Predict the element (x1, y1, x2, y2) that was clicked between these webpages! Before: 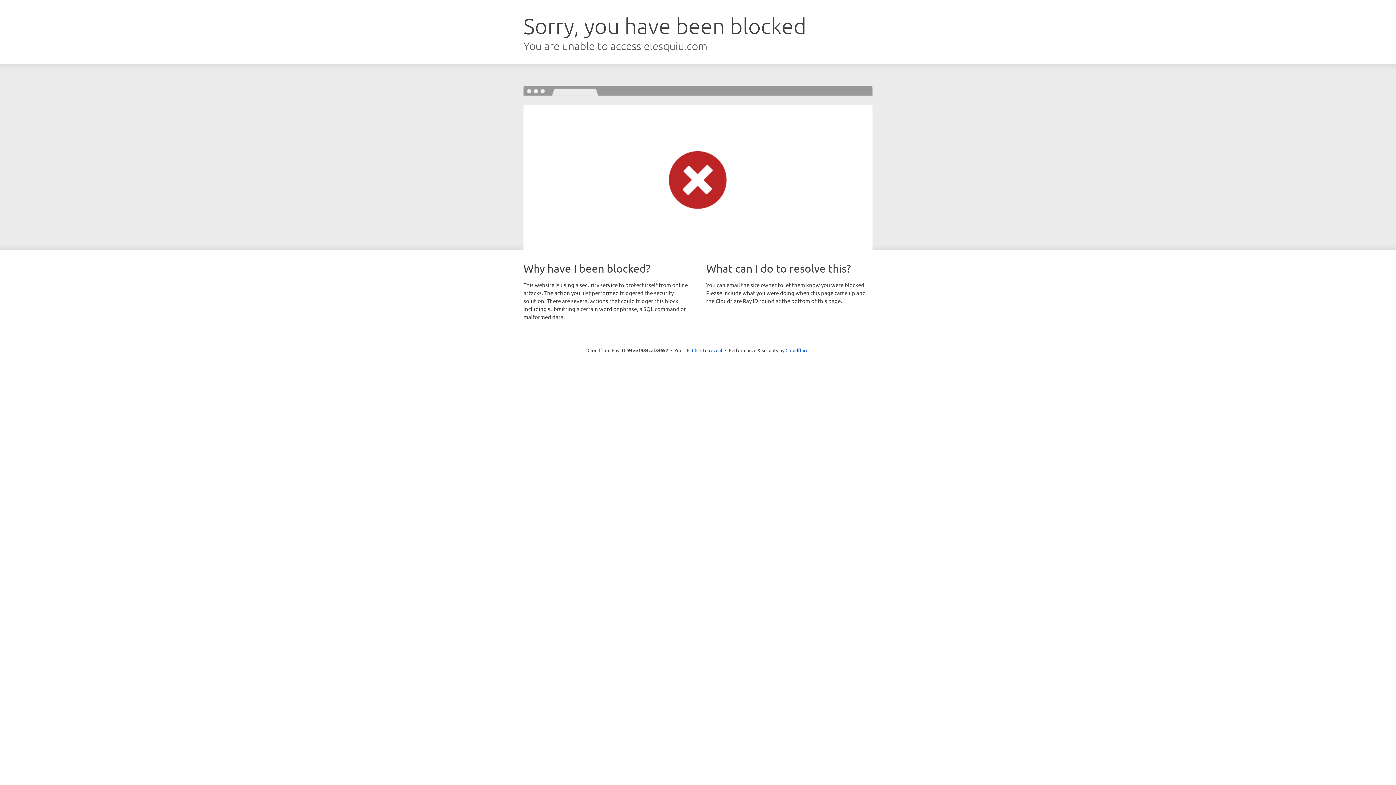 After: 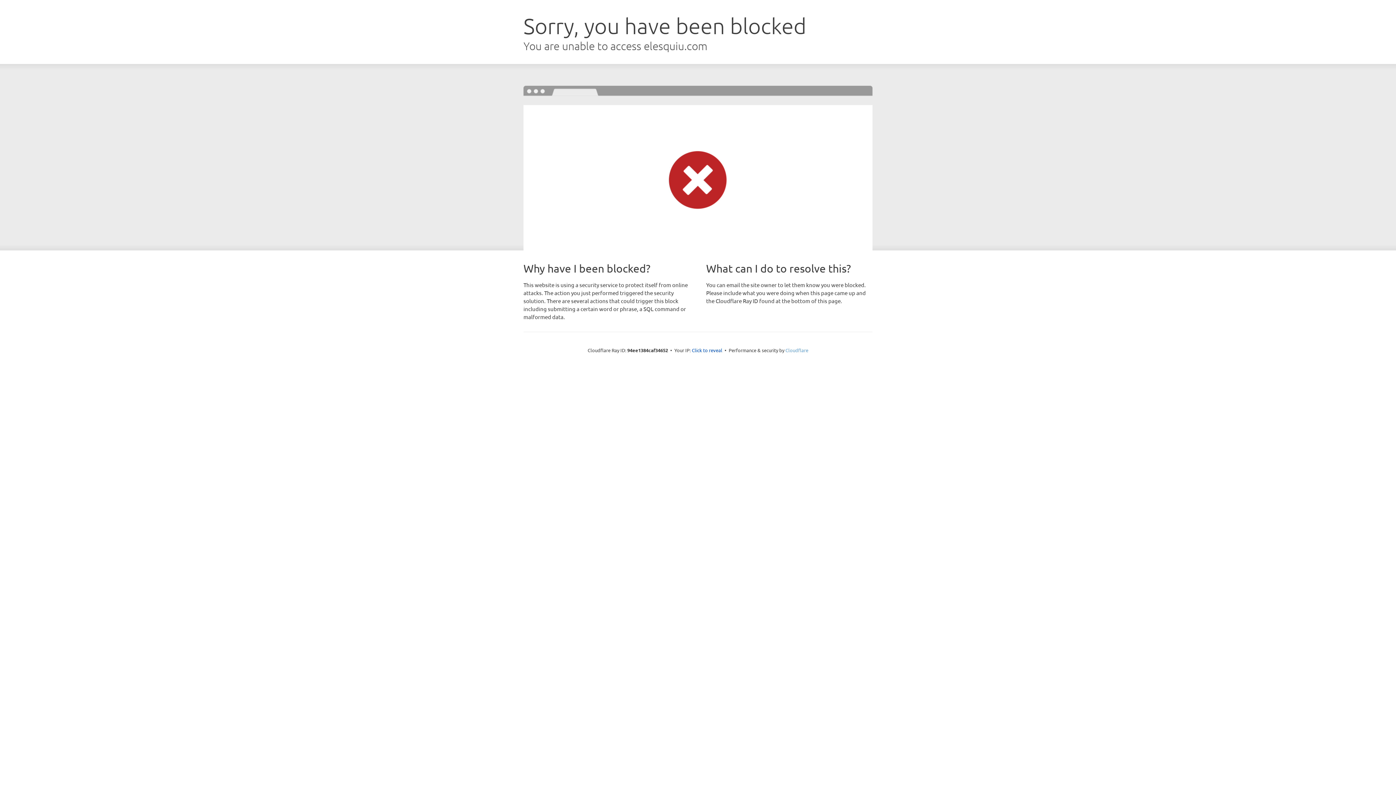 Action: label: Cloudflare bbox: (785, 347, 808, 353)